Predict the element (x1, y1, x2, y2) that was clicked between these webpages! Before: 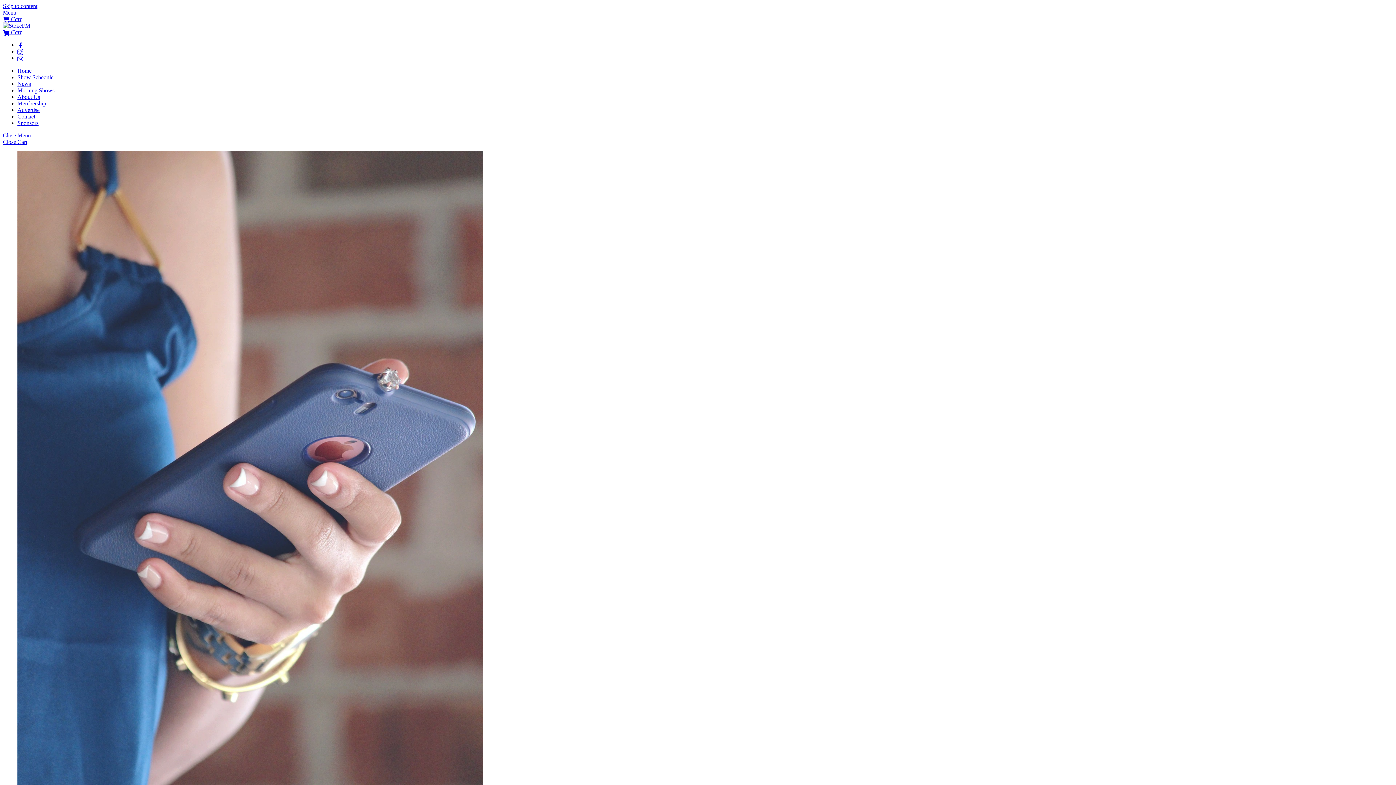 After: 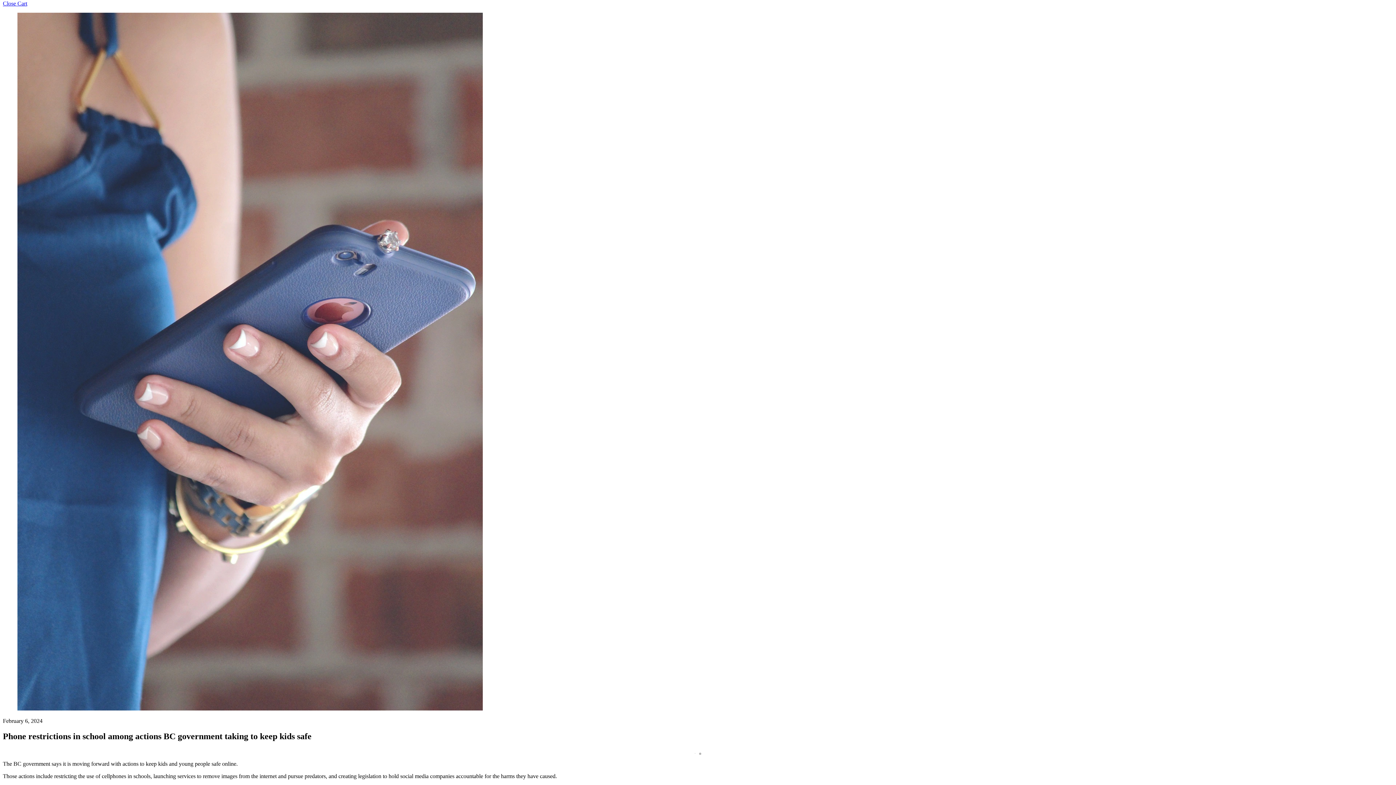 Action: label:  Cart bbox: (2, 16, 21, 22)